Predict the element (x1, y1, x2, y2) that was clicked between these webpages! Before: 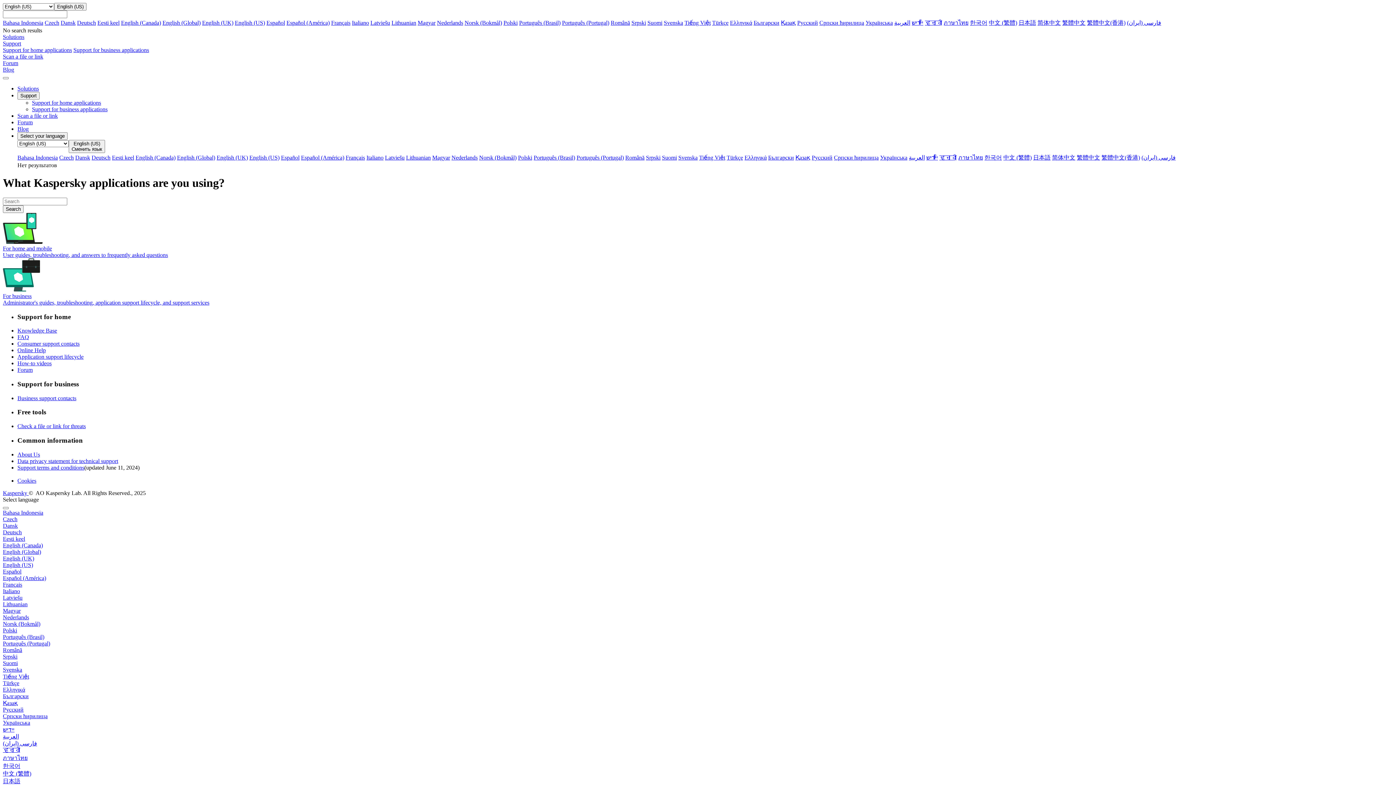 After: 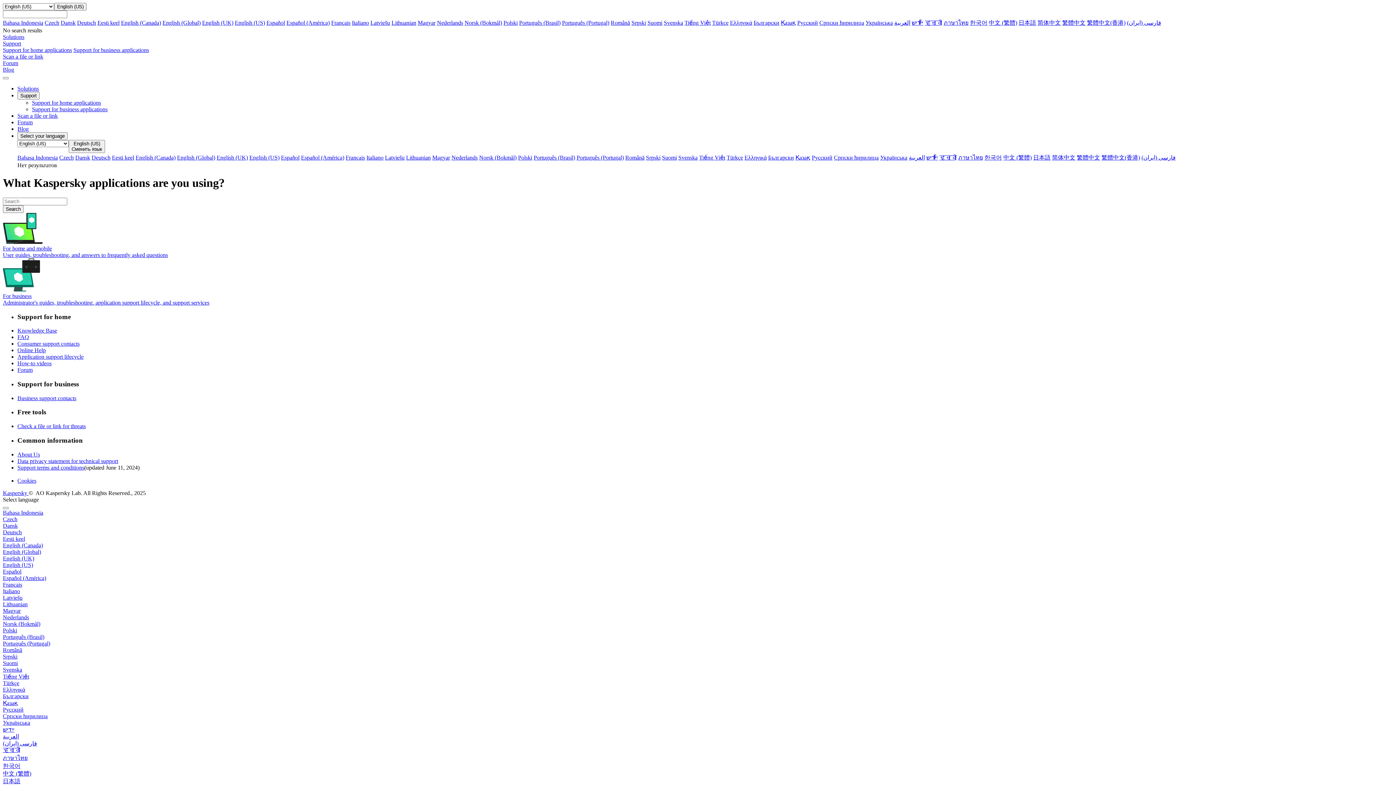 Action: bbox: (503, 19, 517, 25) label: Polski